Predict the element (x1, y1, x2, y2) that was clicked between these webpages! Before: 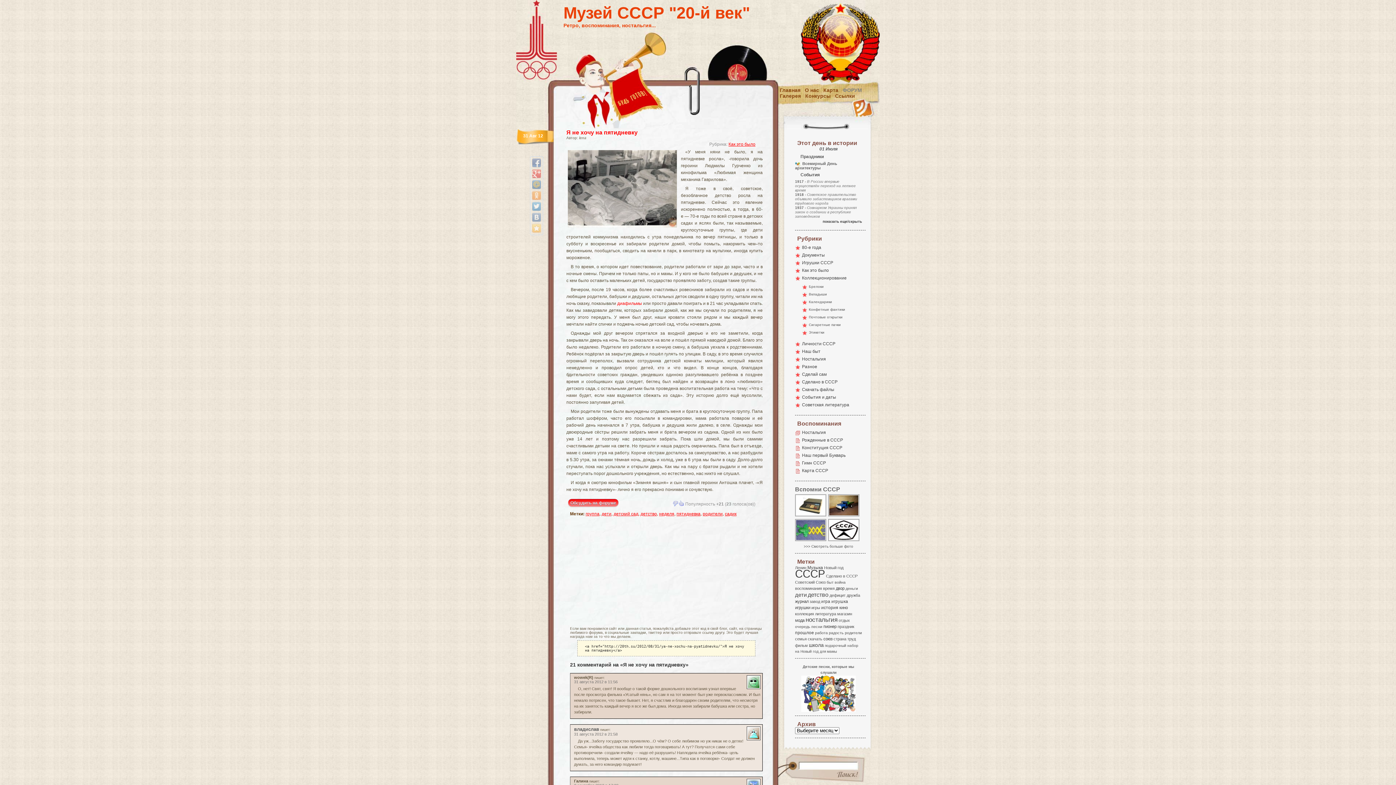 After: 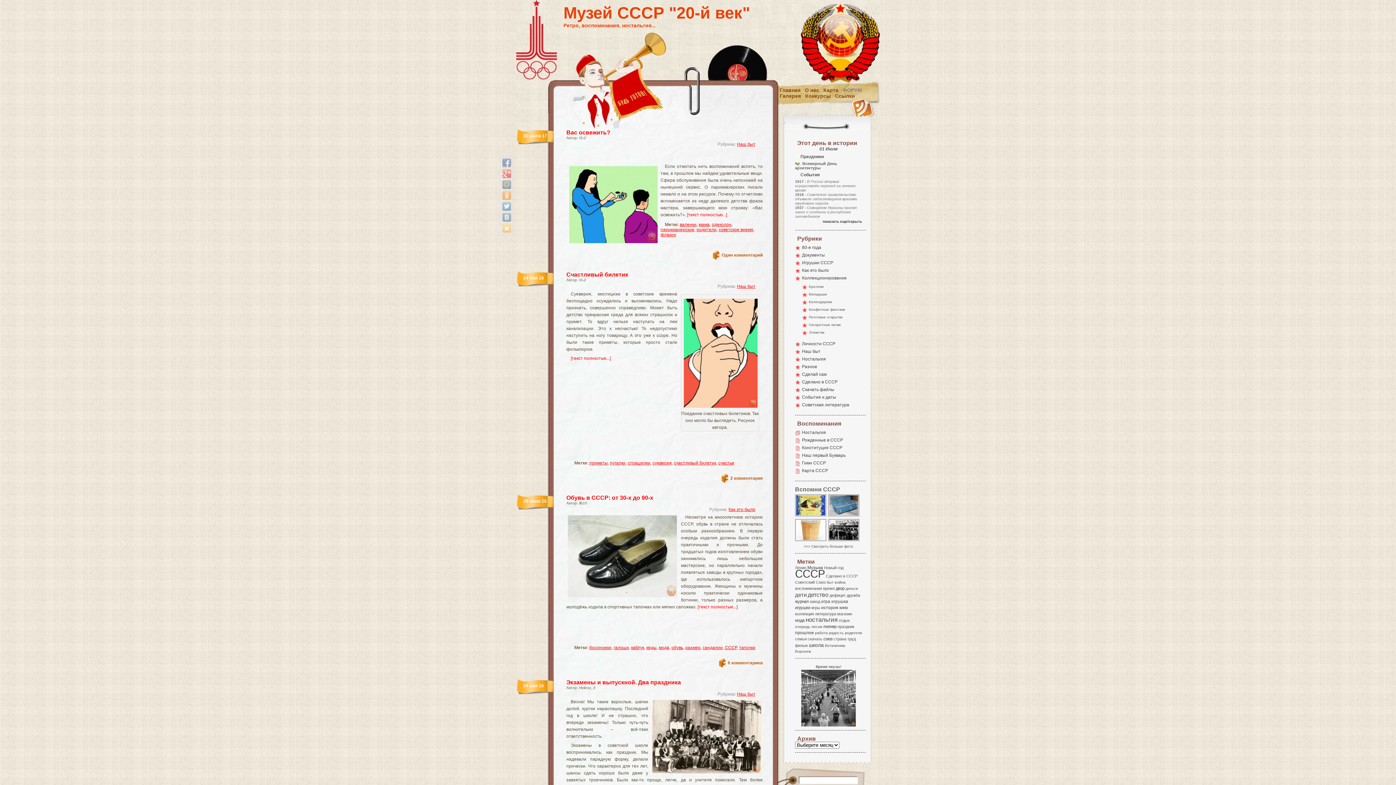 Action: label: Главная bbox: (780, 87, 800, 93)